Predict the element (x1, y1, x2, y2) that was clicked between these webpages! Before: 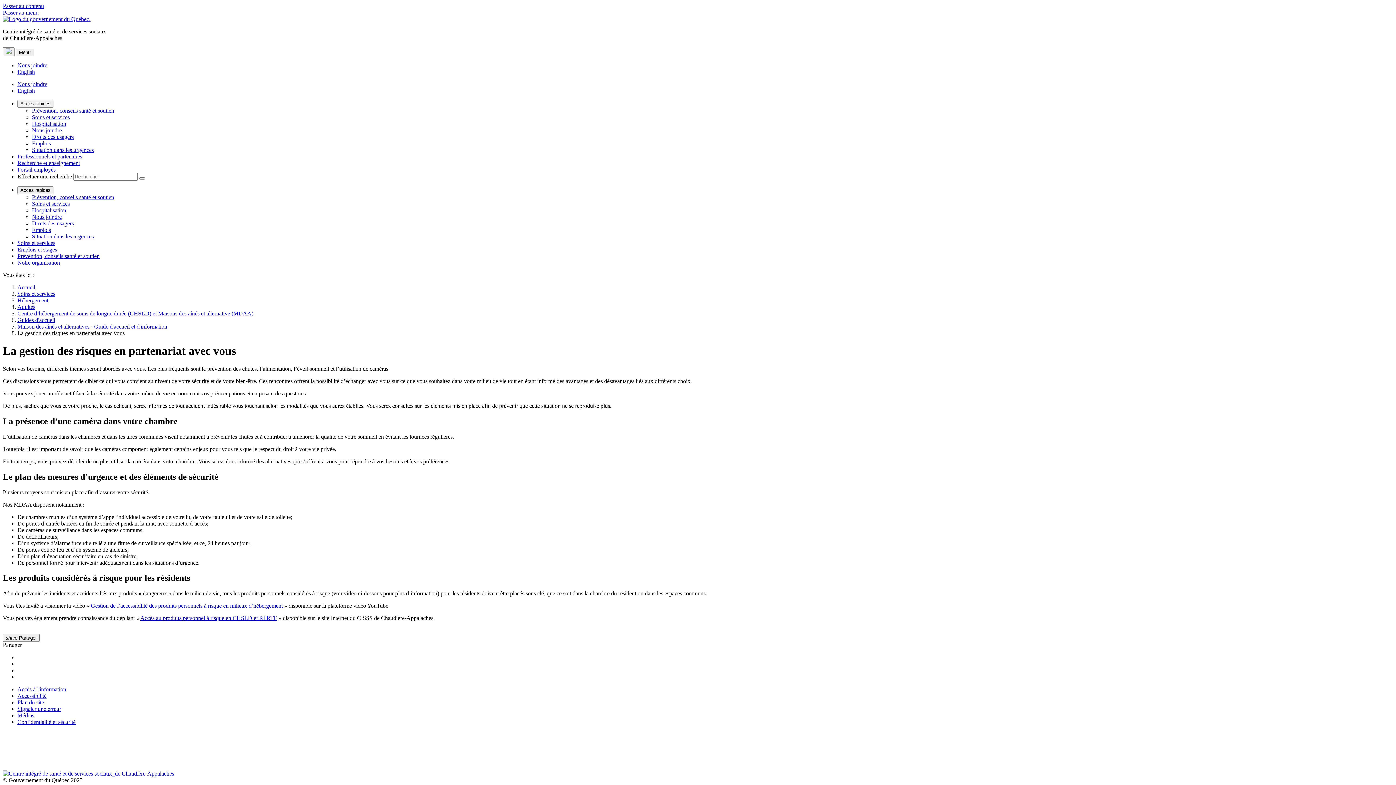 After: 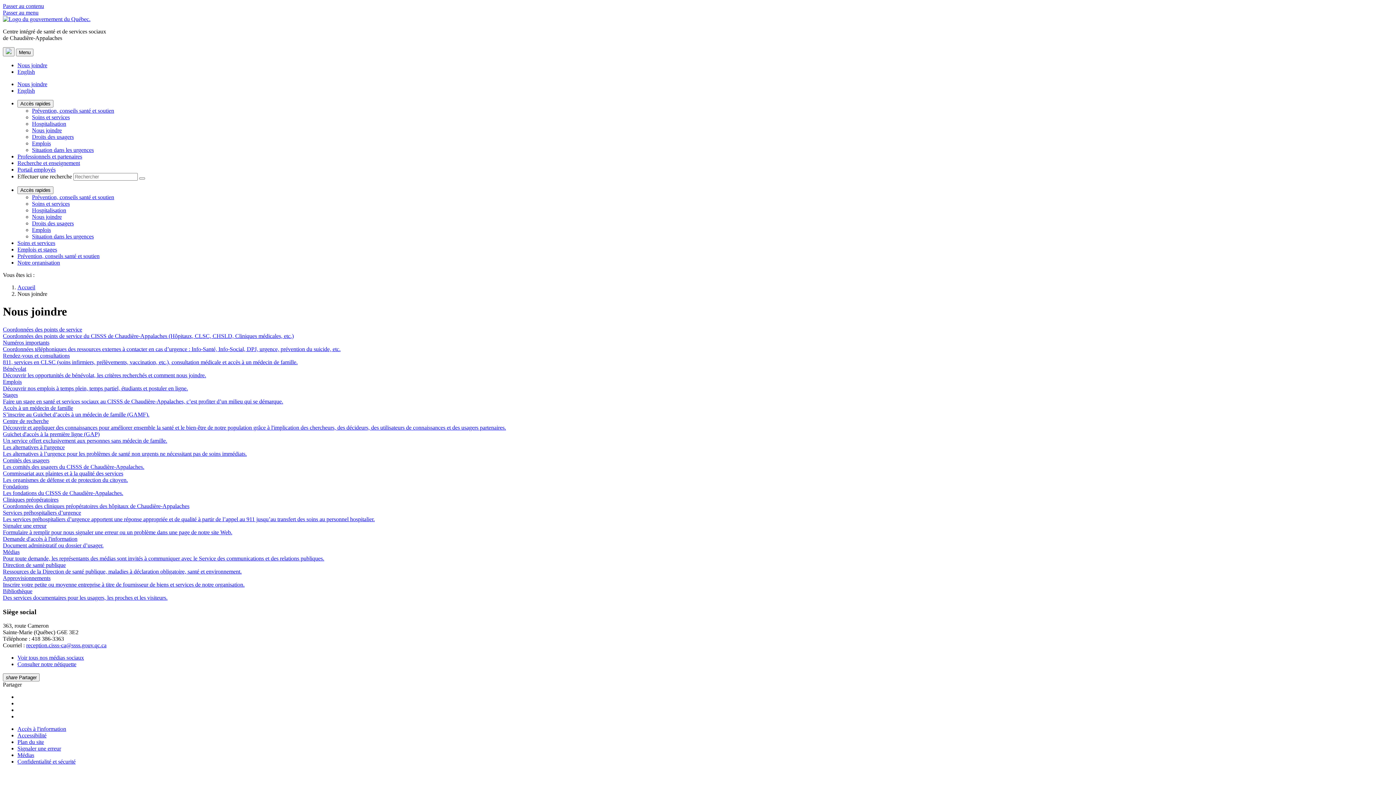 Action: bbox: (32, 213, 61, 220) label: Nous joindre